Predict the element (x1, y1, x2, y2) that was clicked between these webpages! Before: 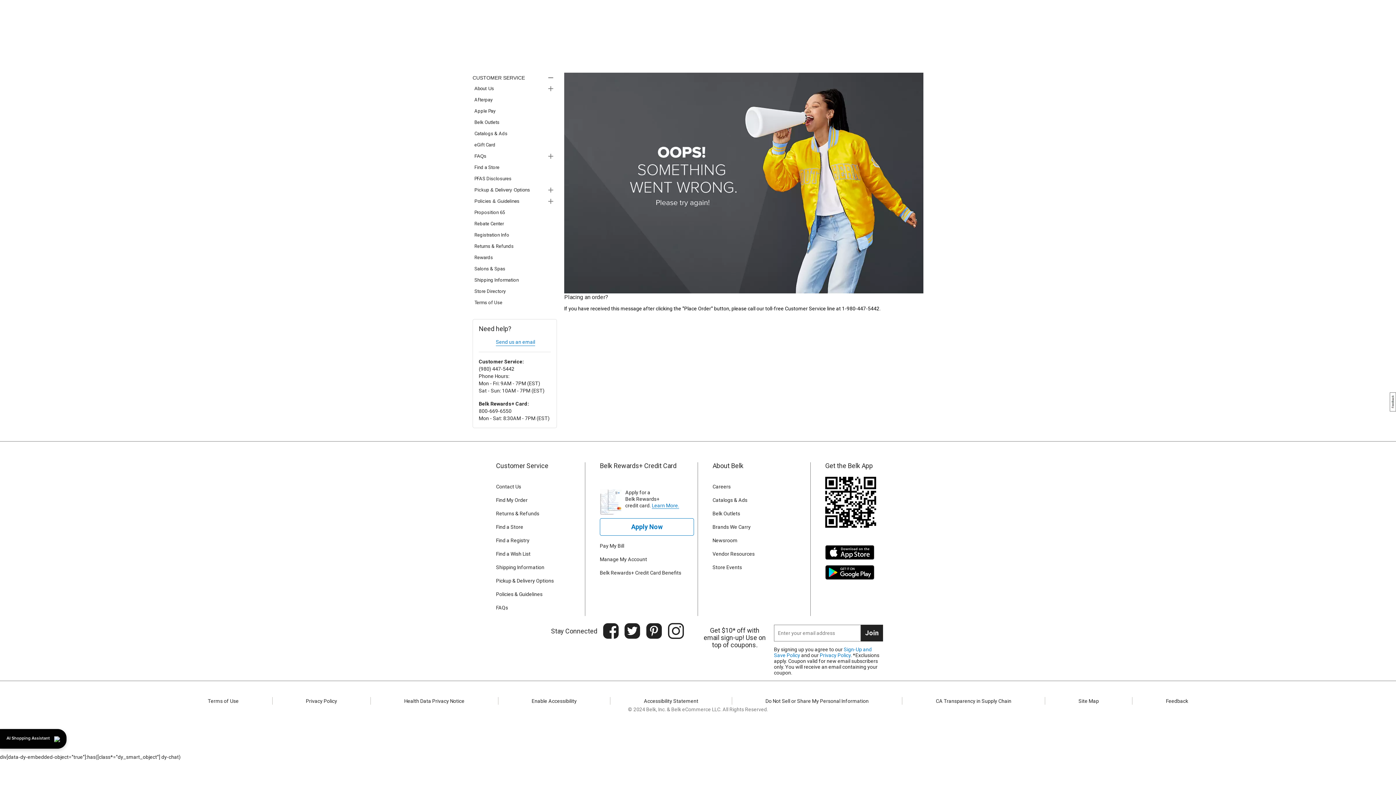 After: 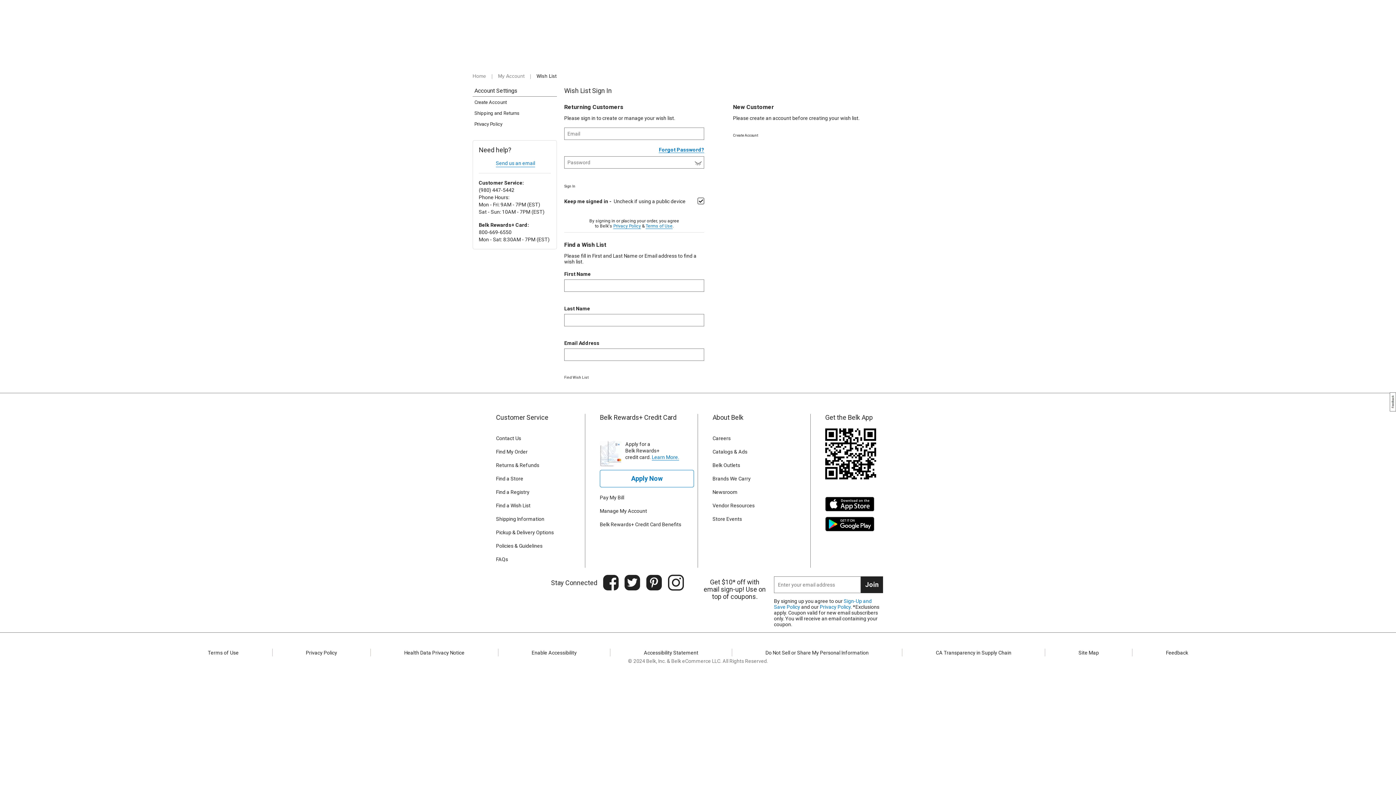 Action: bbox: (496, 550, 581, 557) label: Find a Wish List